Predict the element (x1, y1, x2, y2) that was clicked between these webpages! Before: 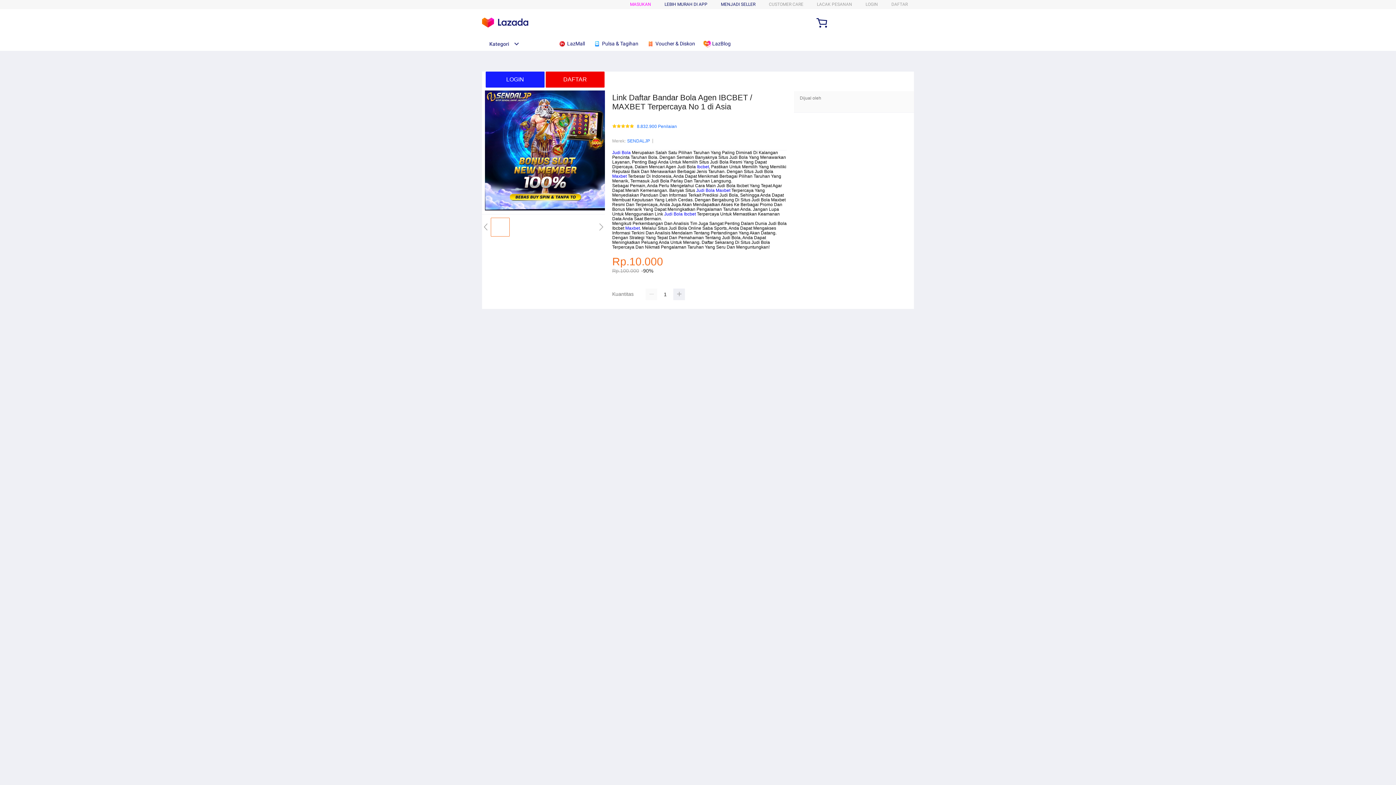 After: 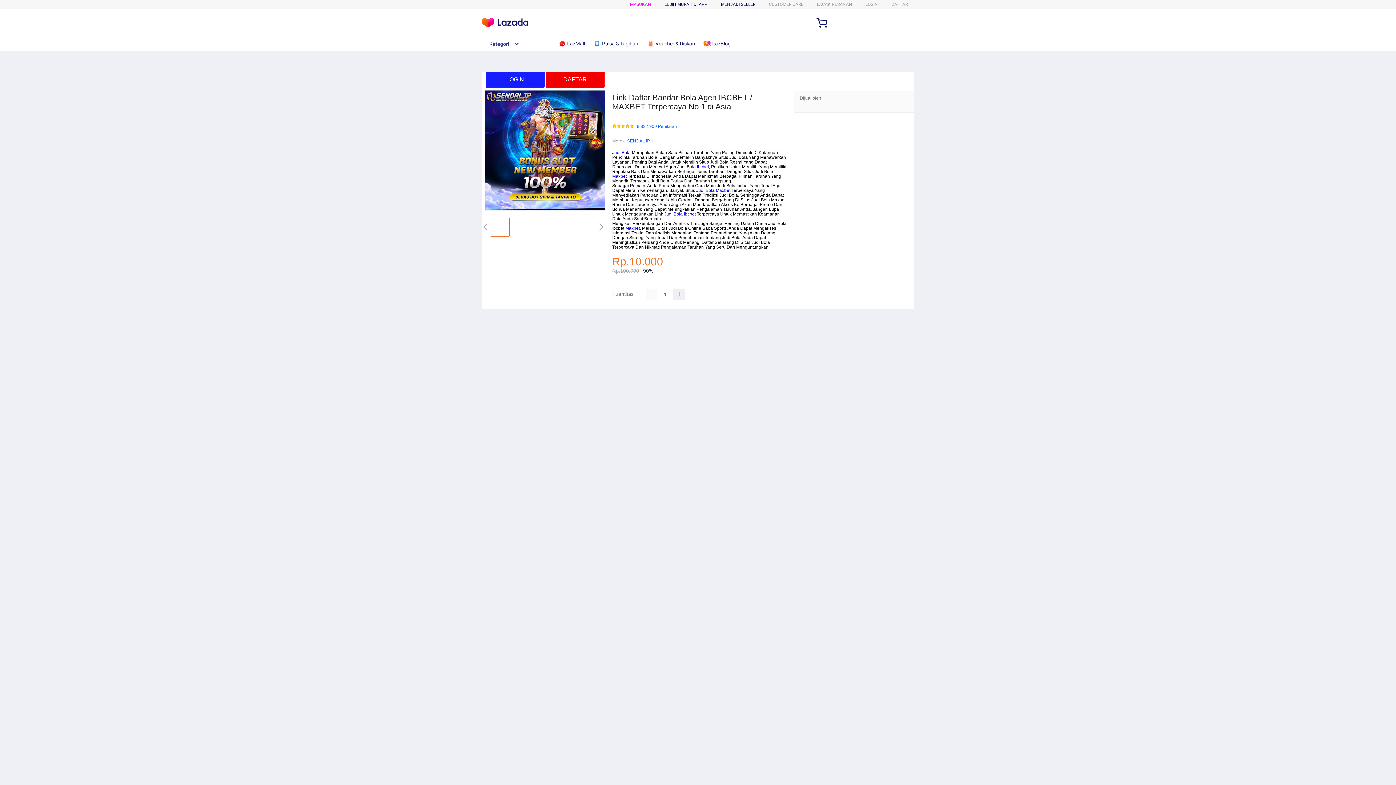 Action: label:  LazBlog bbox: (703, 36, 734, 50)